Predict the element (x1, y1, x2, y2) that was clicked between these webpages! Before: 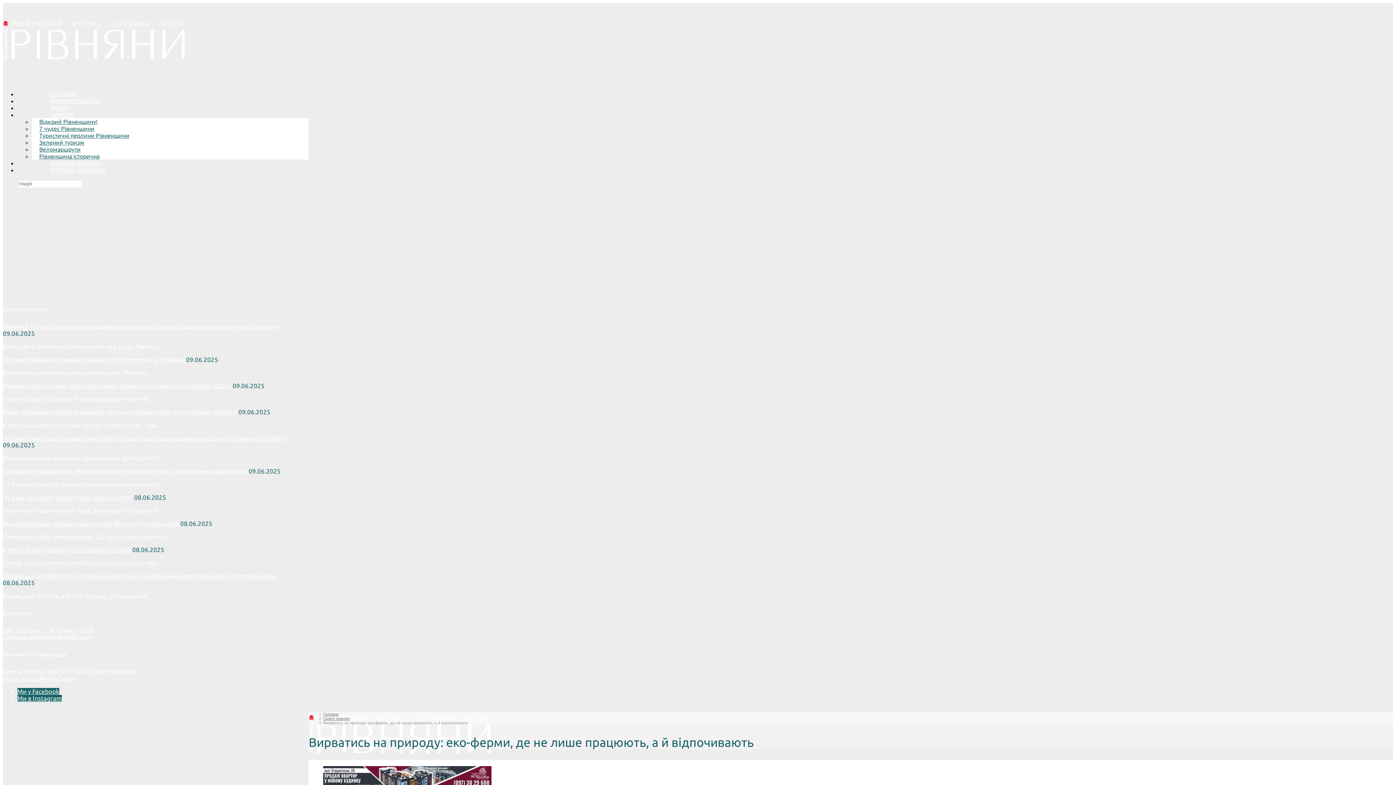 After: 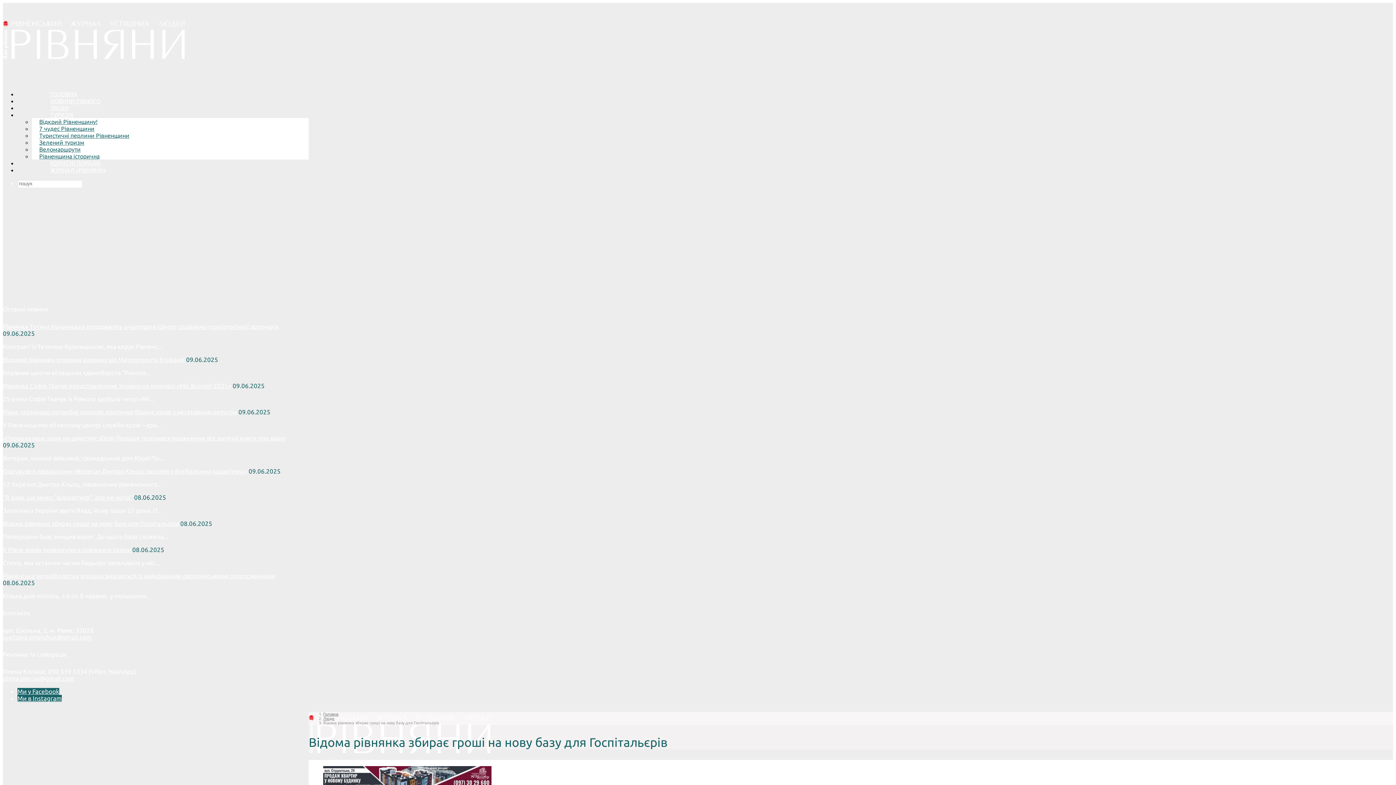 Action: bbox: (2, 520, 178, 527) label: Відома рівнянка збирає гроші на нову базу для Госпітальєрів